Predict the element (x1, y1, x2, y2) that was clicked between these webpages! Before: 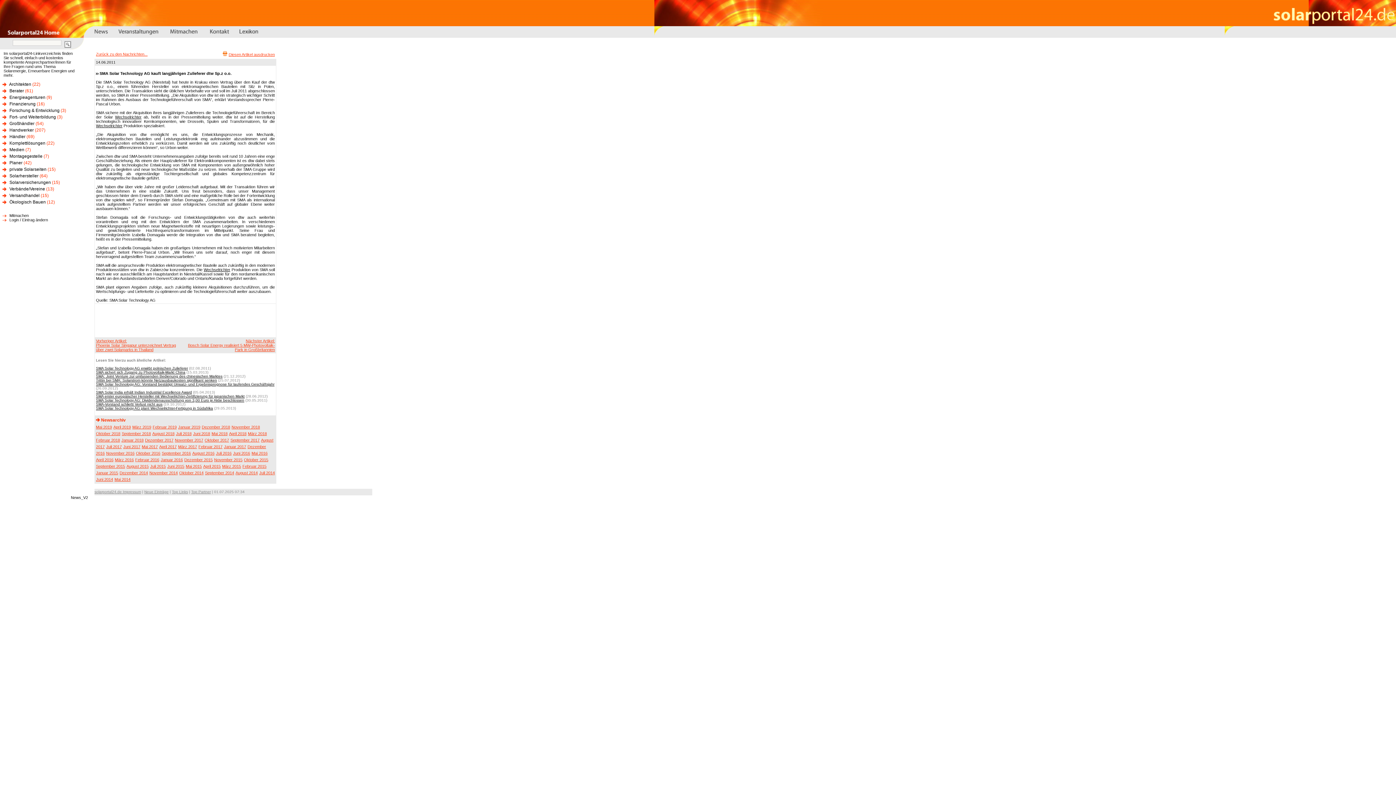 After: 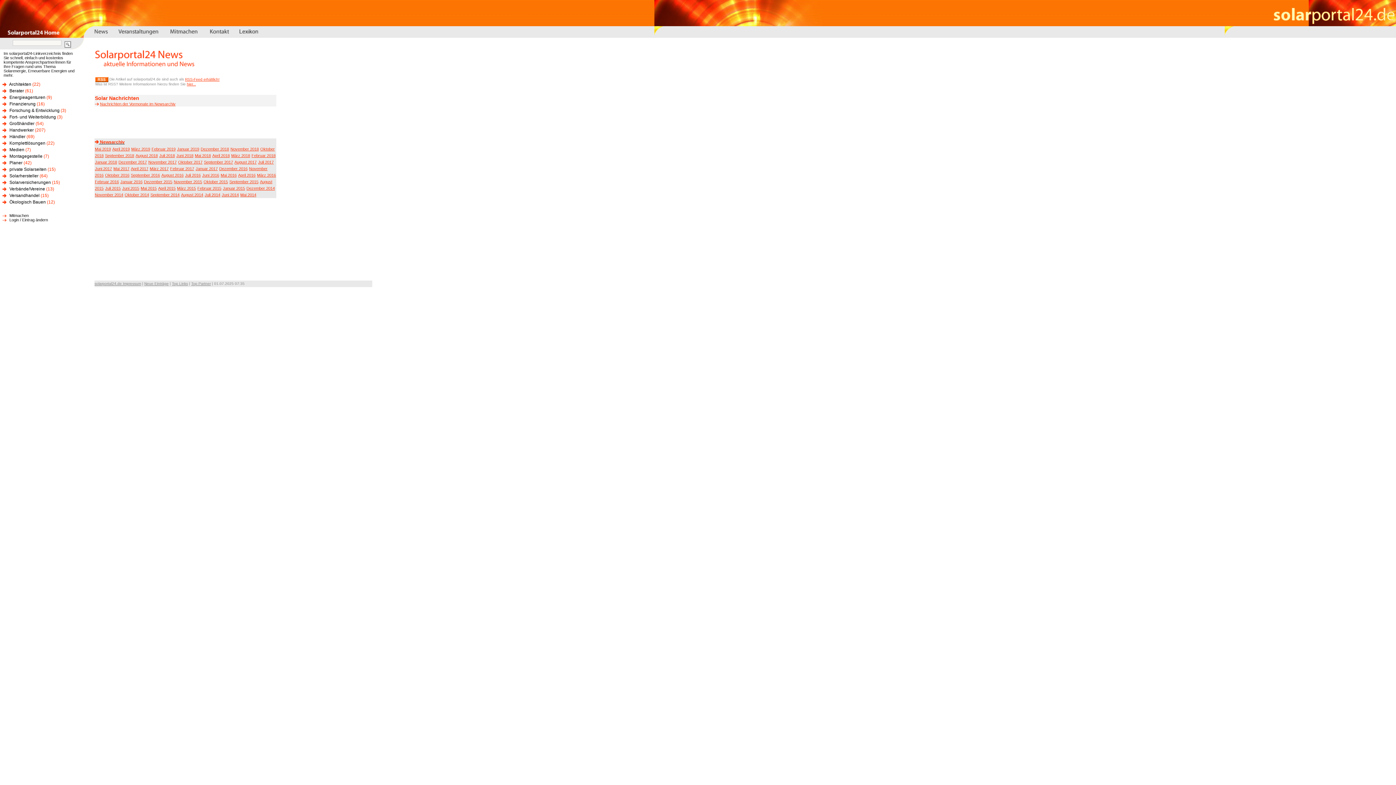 Action: label: Zurück zu den Nachrichten... bbox: (96, 52, 147, 56)